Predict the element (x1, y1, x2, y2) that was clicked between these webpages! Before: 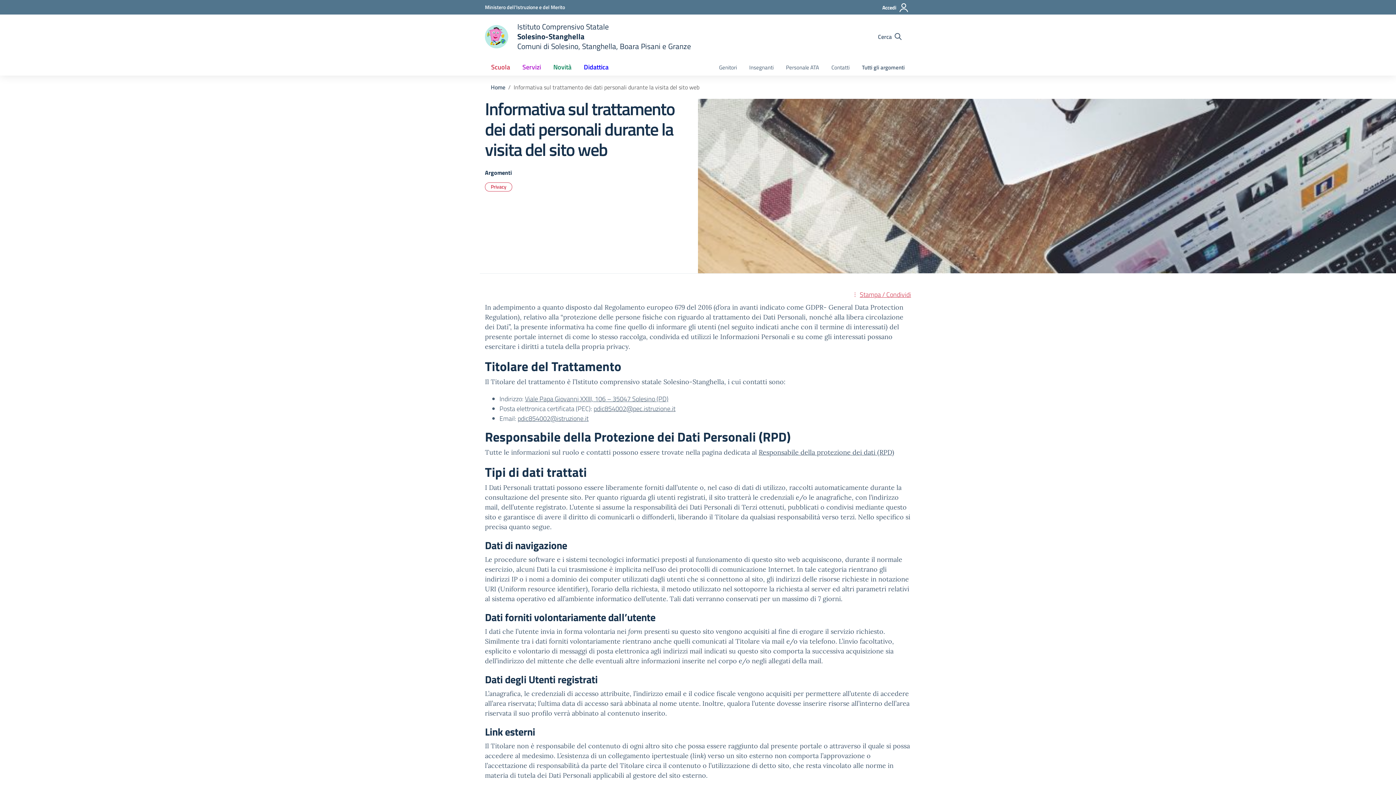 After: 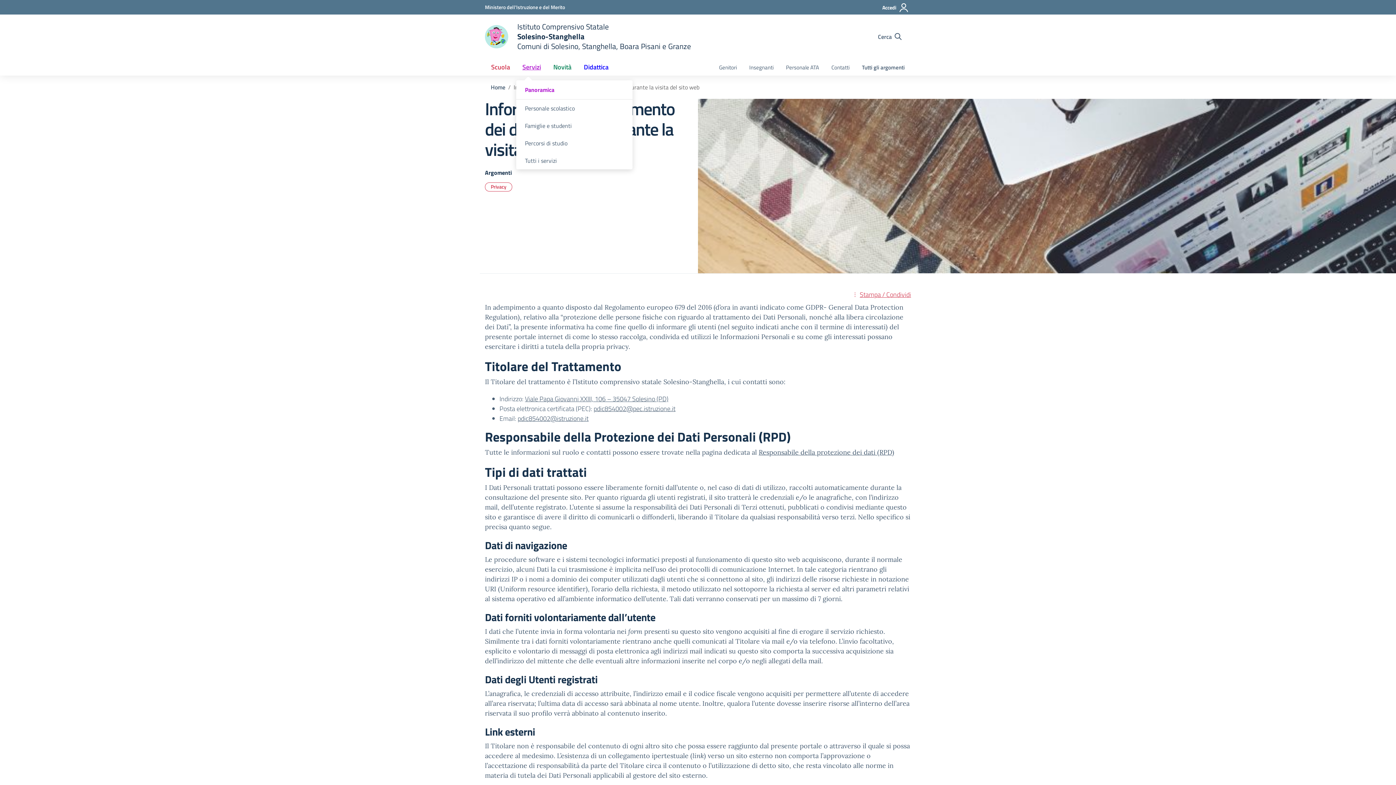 Action: label: Servizi bbox: (516, 58, 547, 75)